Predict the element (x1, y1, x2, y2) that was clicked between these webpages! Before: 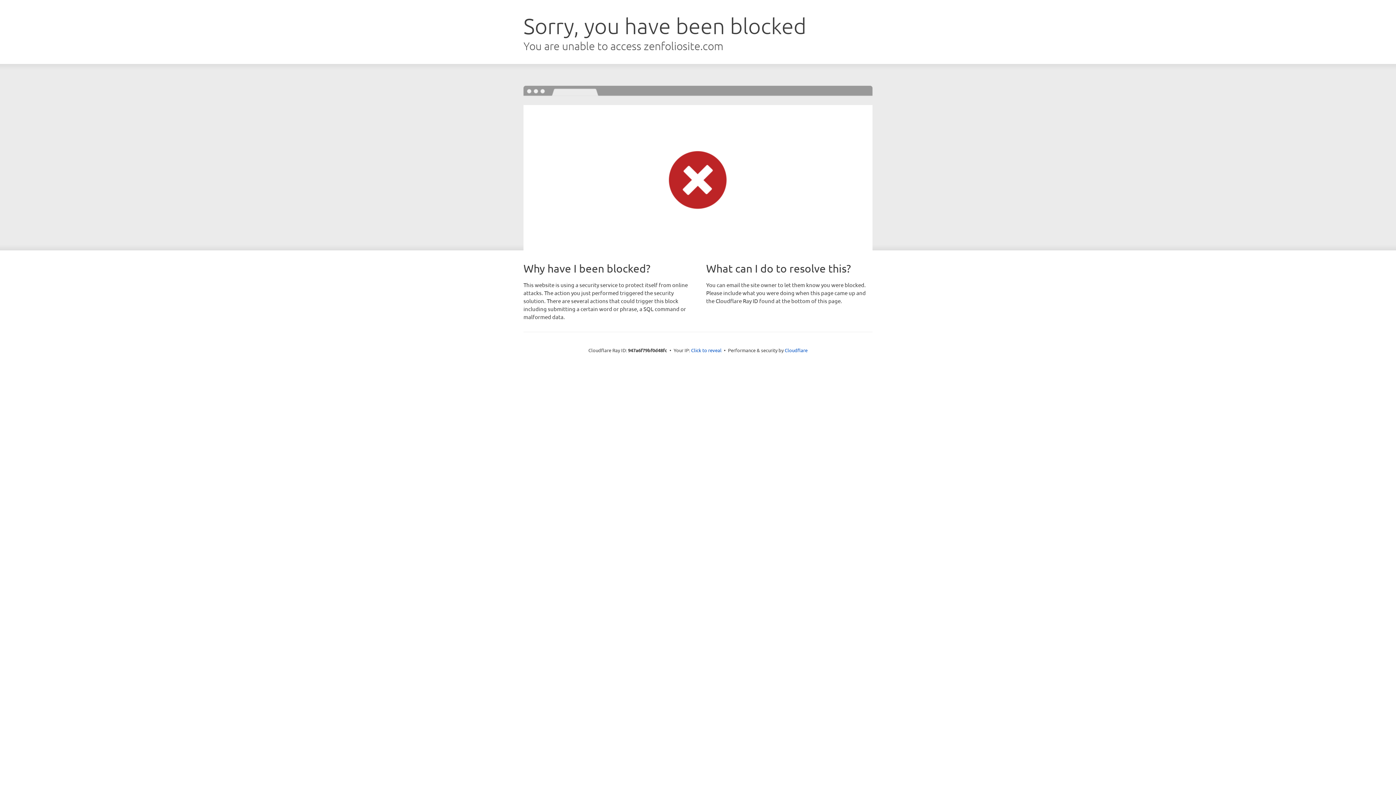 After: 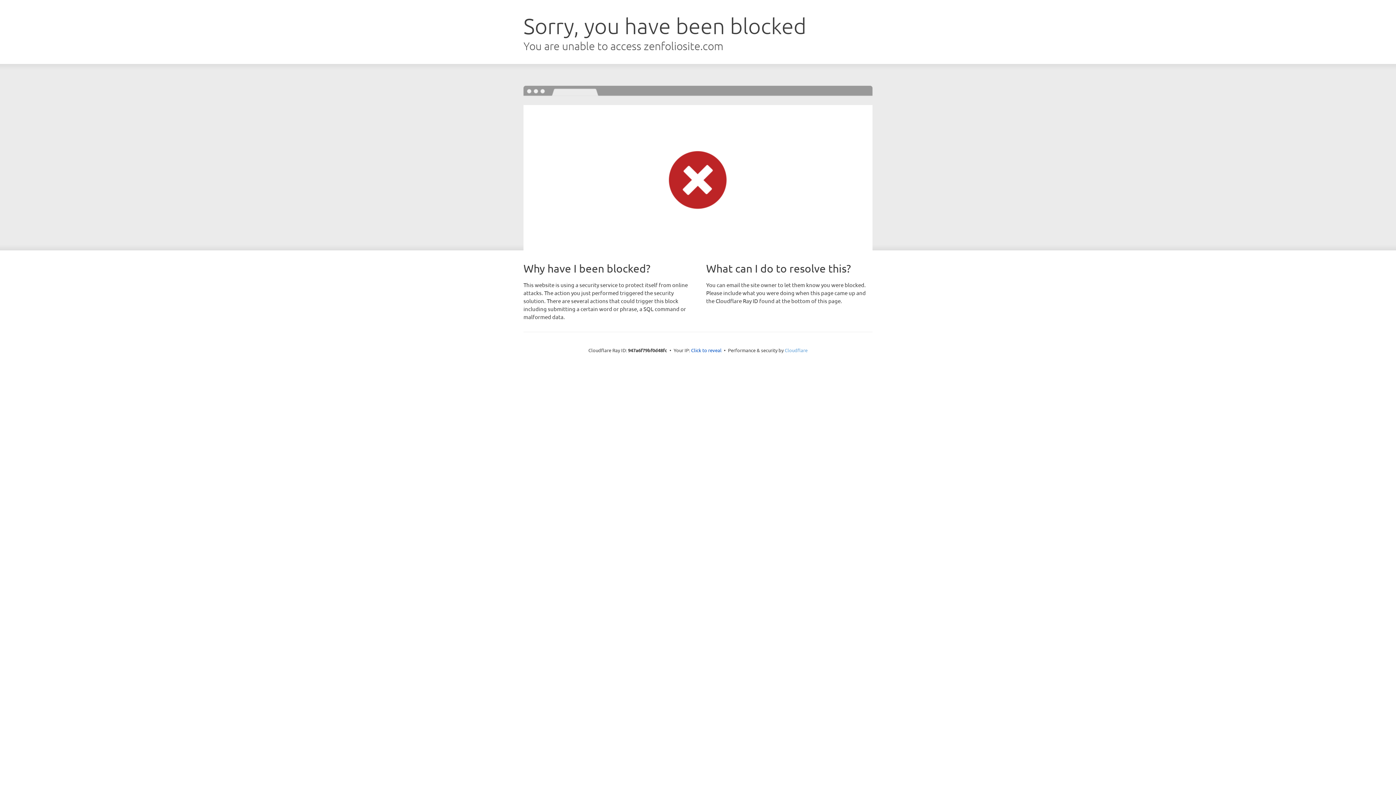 Action: bbox: (784, 347, 807, 353) label: Cloudflare